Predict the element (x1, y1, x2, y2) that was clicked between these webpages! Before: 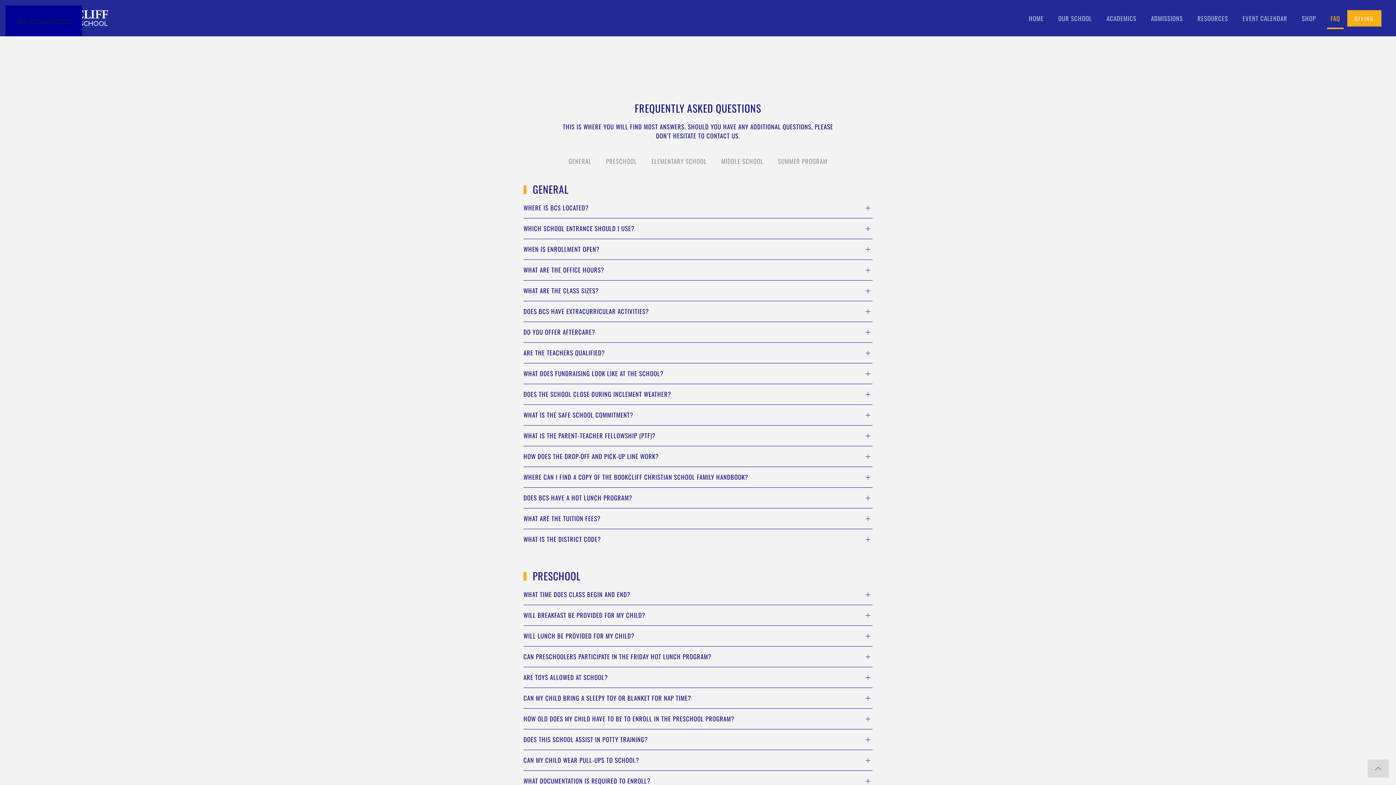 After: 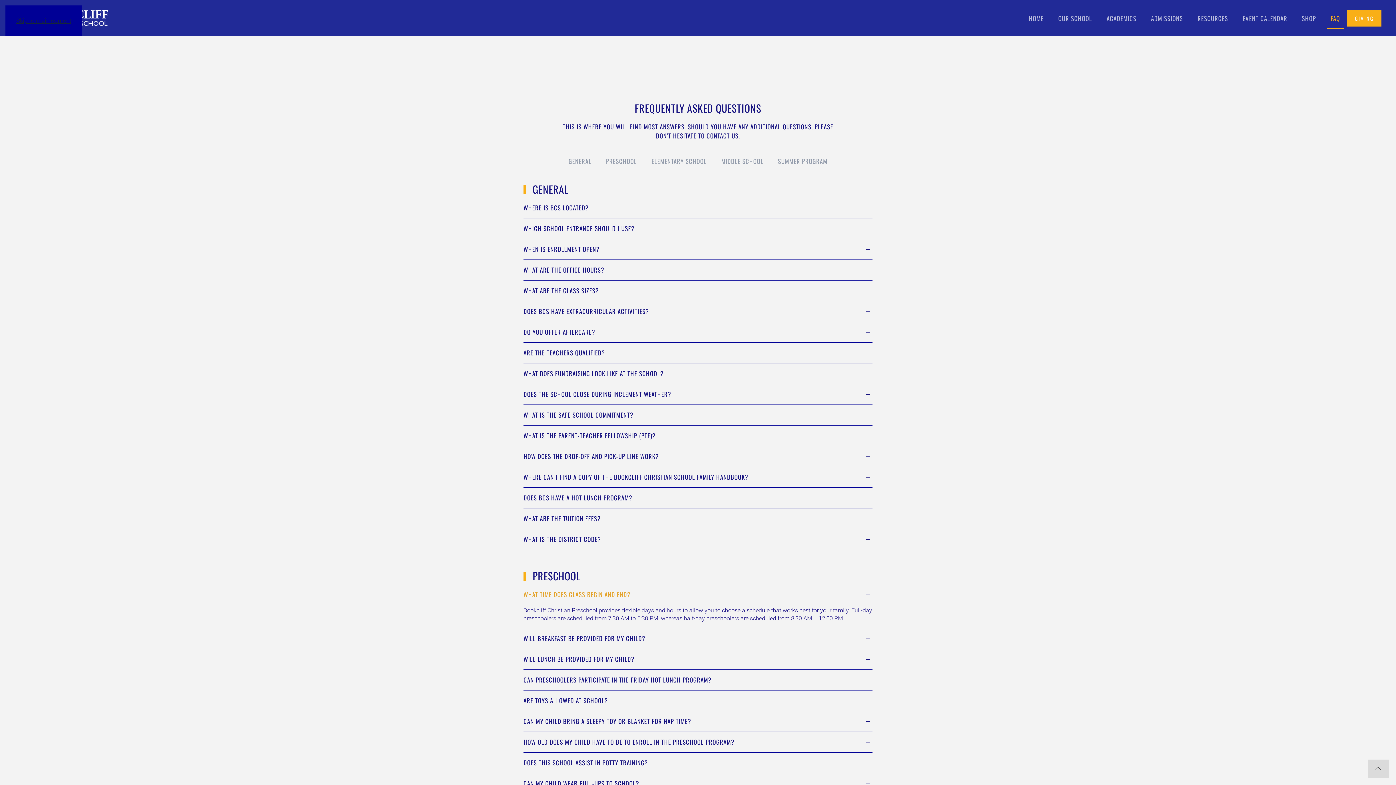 Action: bbox: (523, 590, 872, 599) label: WHAT TIME DOES CLASS BEGIN AND END?